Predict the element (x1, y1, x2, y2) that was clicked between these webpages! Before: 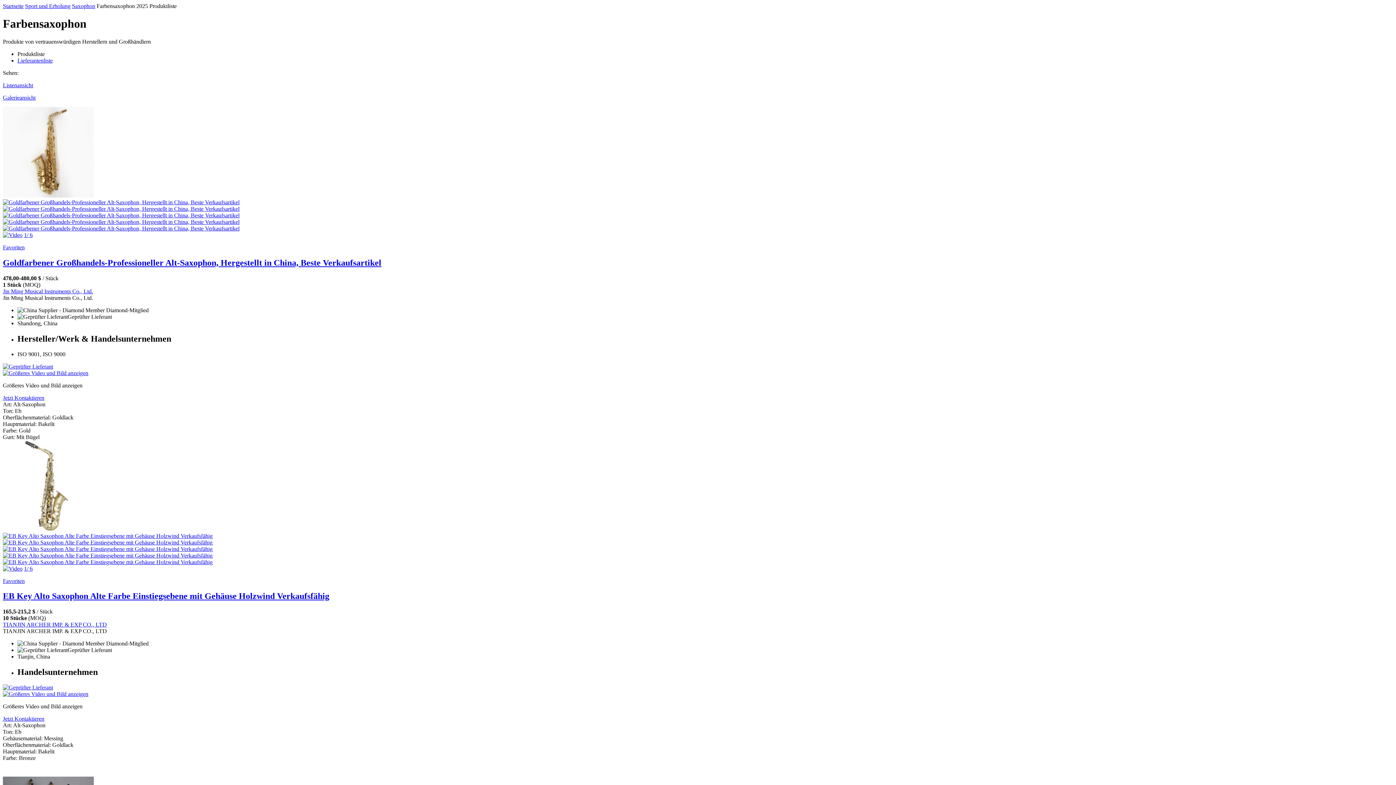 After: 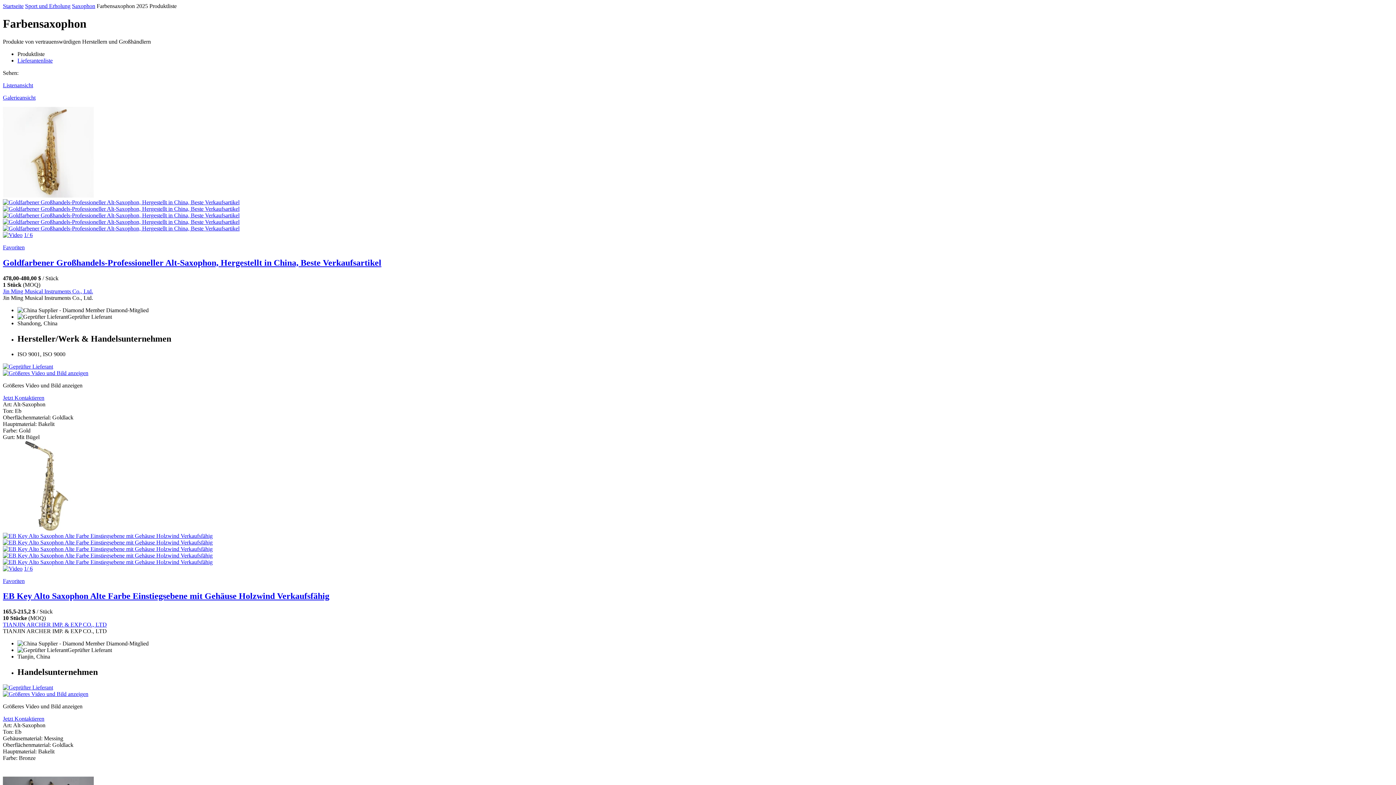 Action: bbox: (2, 552, 1393, 559)